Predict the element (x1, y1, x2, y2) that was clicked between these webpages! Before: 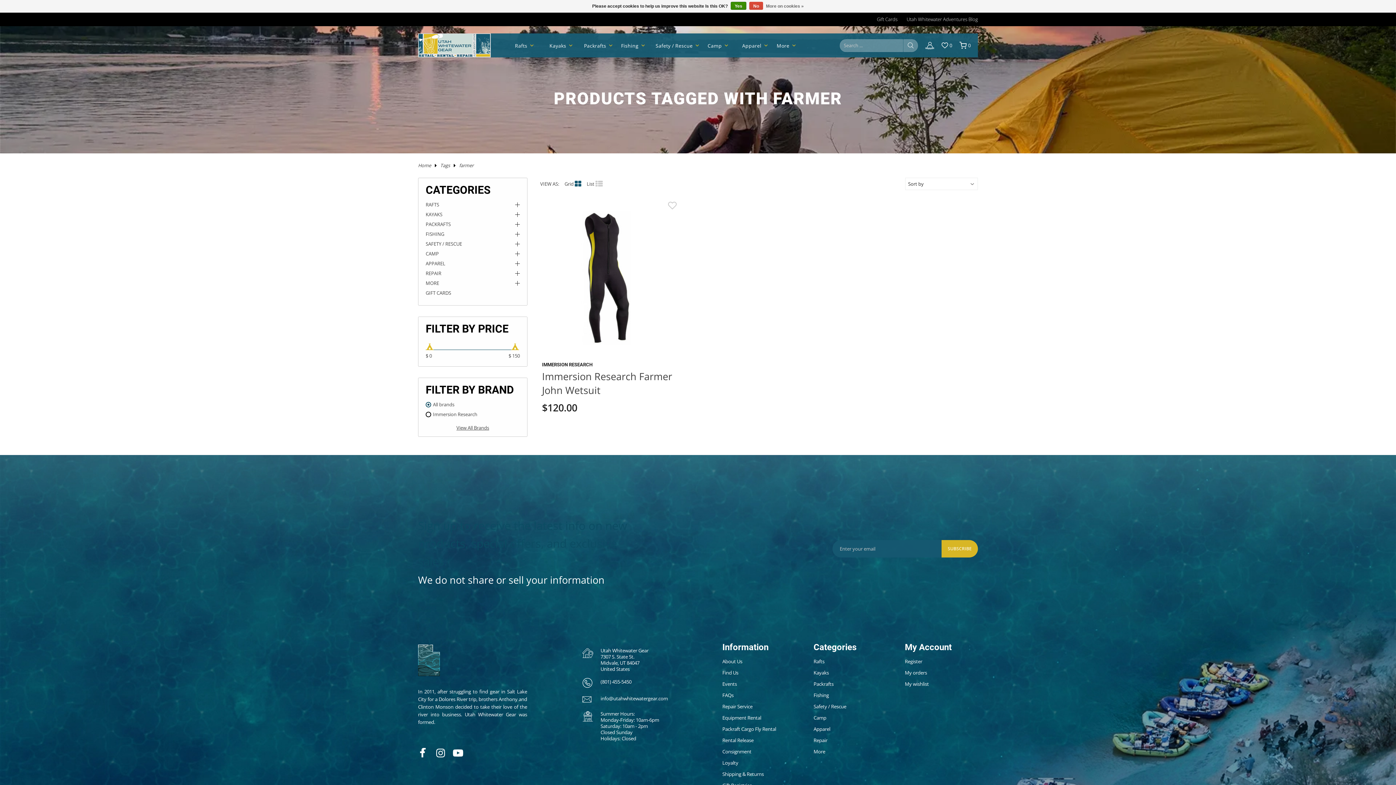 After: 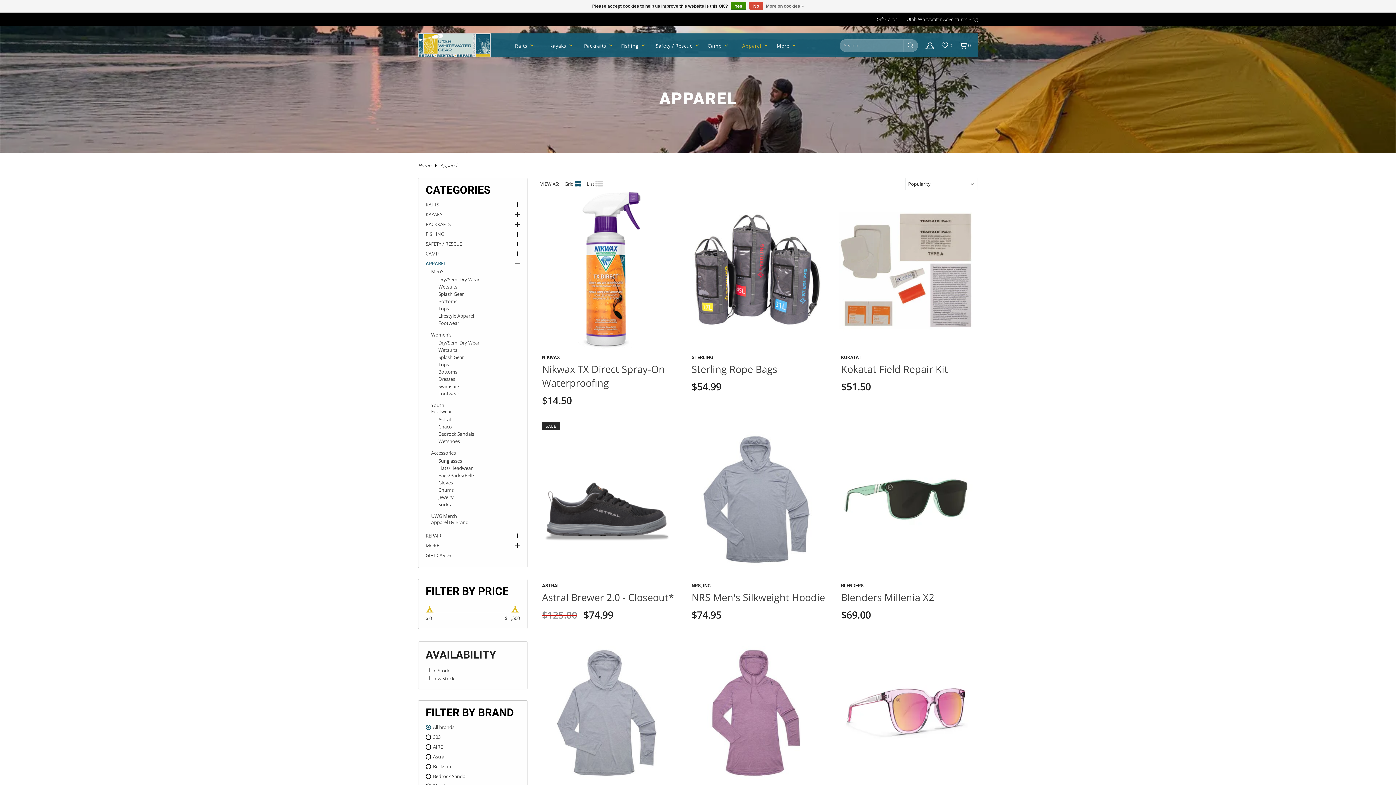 Action: label: Apparel bbox: (742, 42, 761, 48)